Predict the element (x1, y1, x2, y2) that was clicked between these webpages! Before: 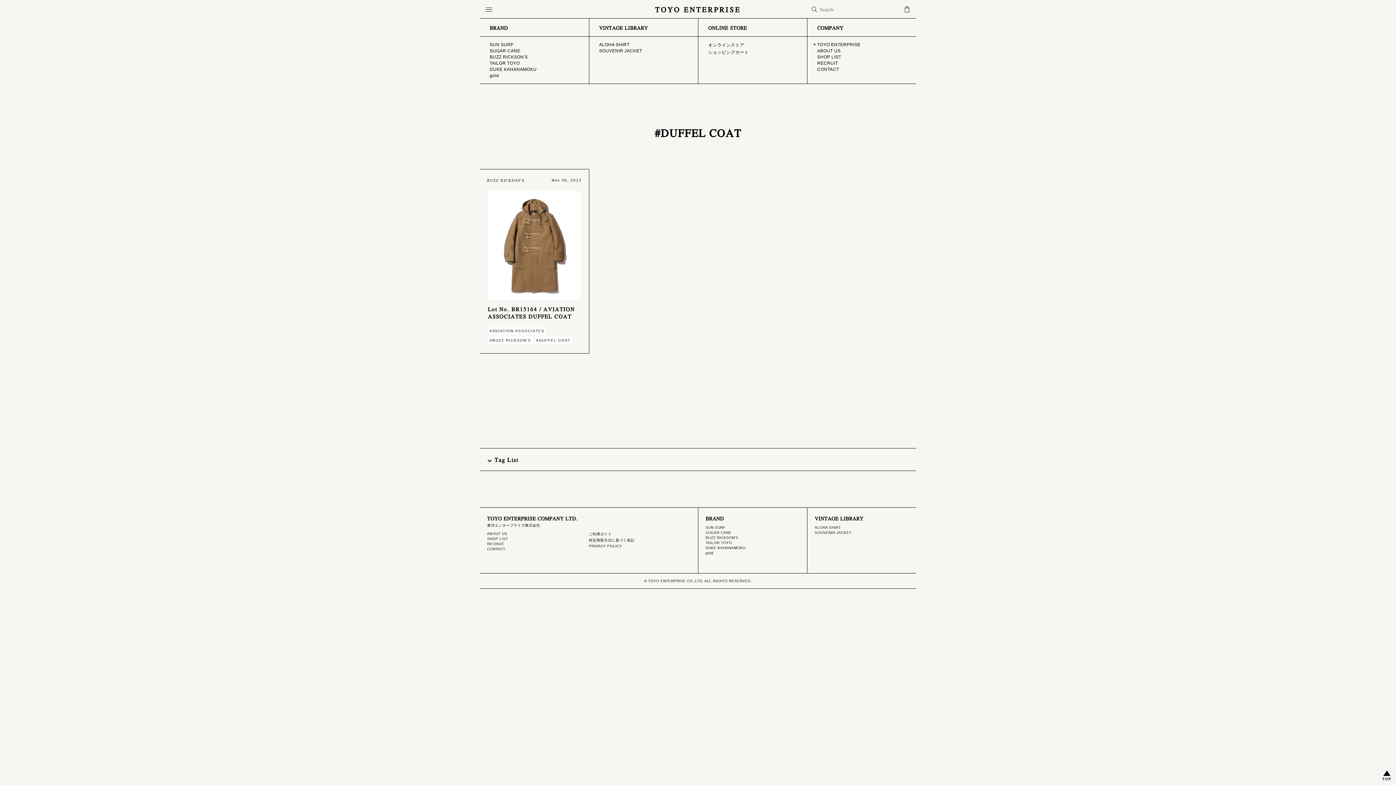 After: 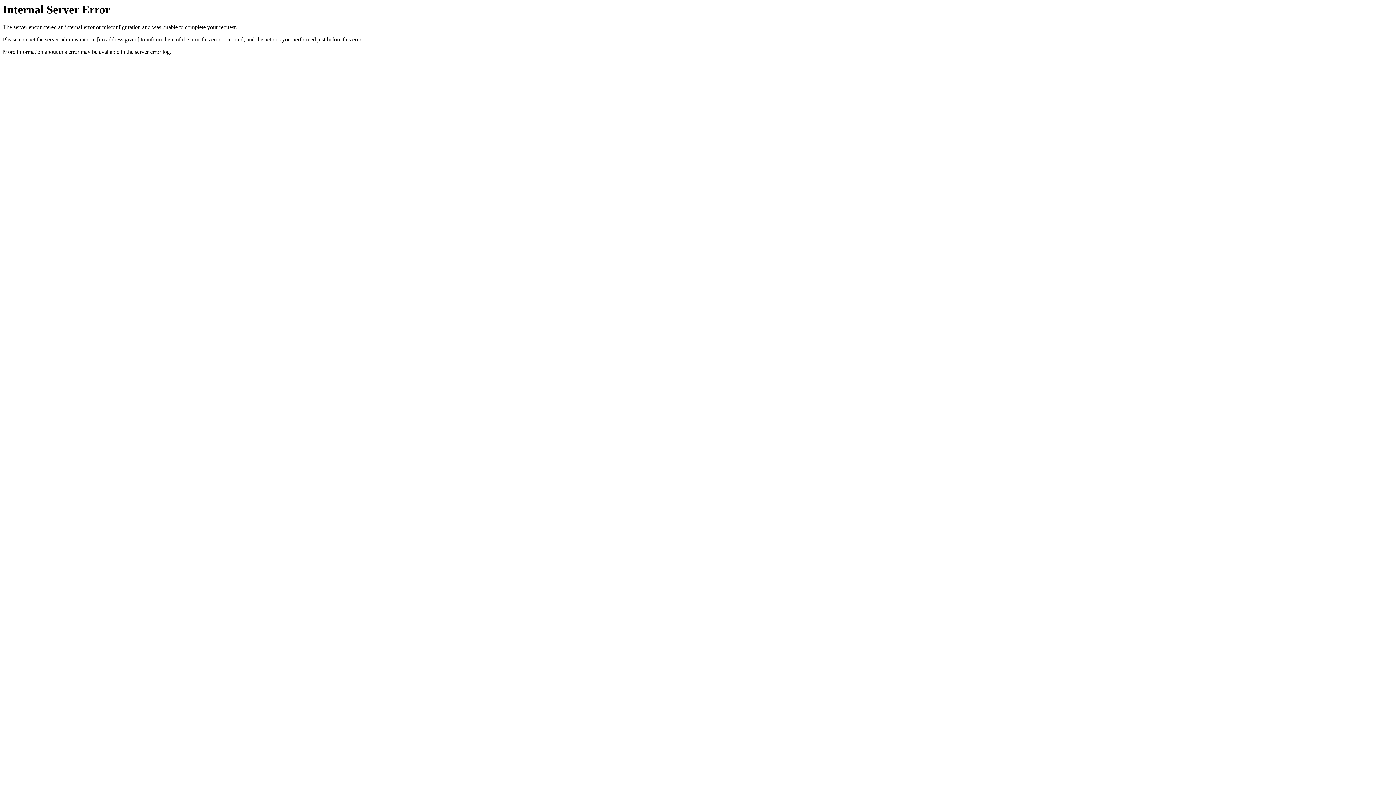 Action: bbox: (704, 42, 807, 48) label: オンラインストア